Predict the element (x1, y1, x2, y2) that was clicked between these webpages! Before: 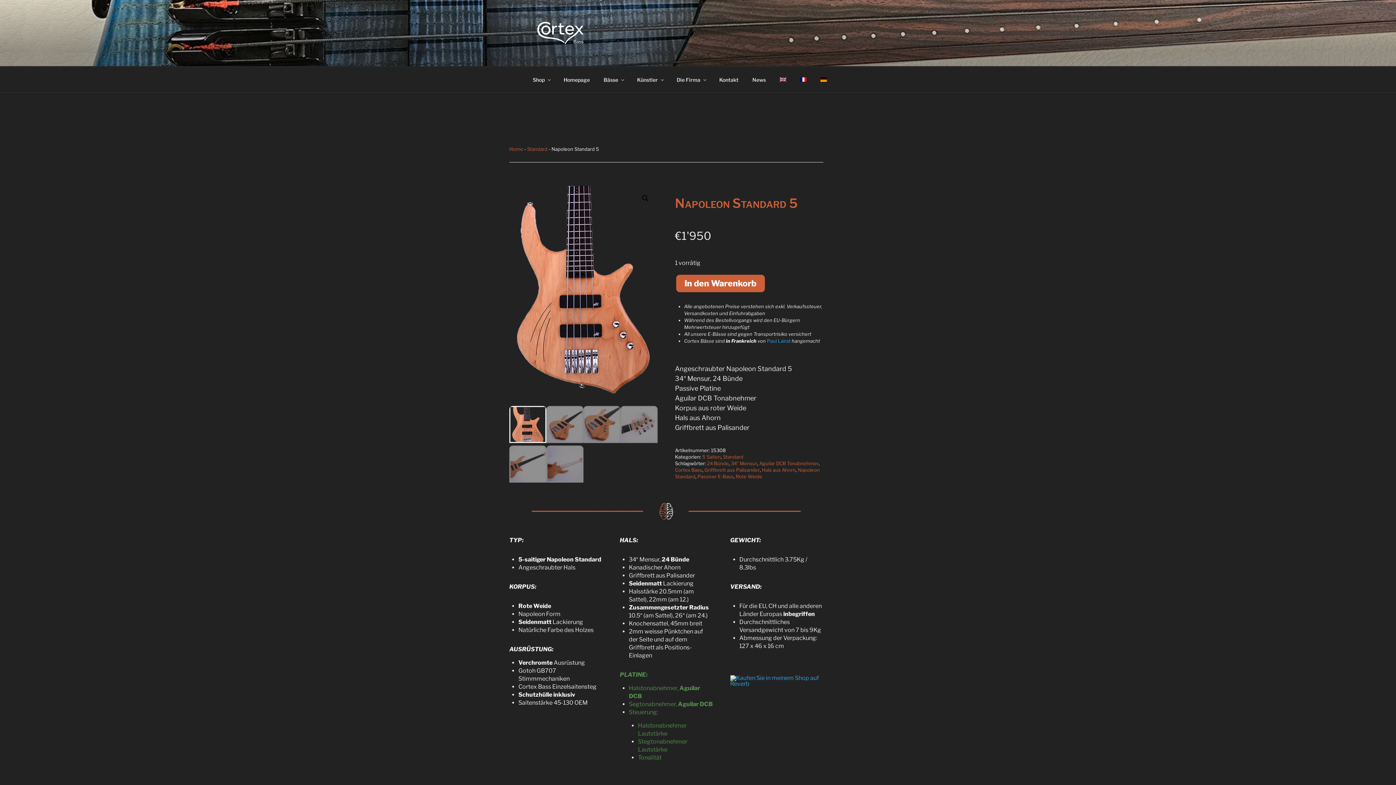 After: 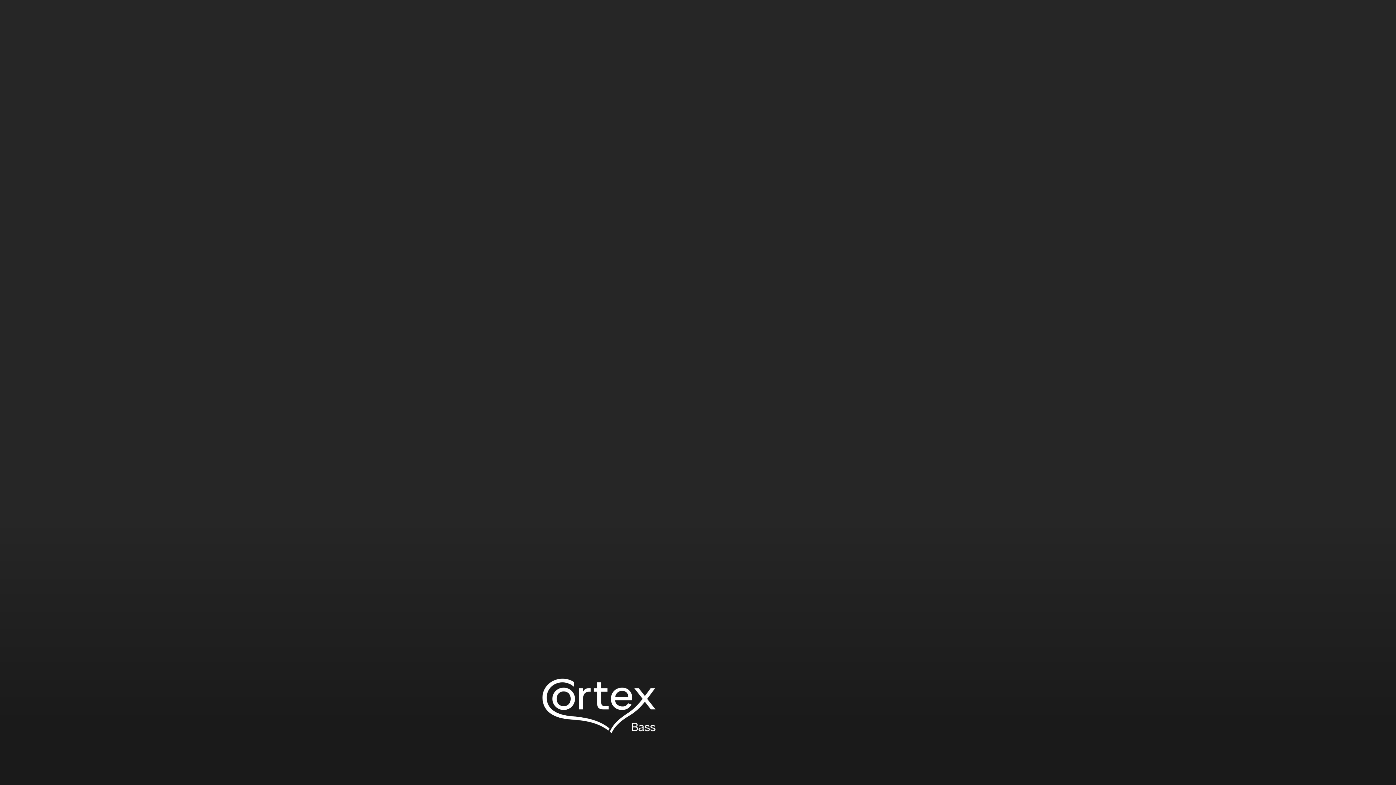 Action: bbox: (509, 146, 523, 155) label: Home